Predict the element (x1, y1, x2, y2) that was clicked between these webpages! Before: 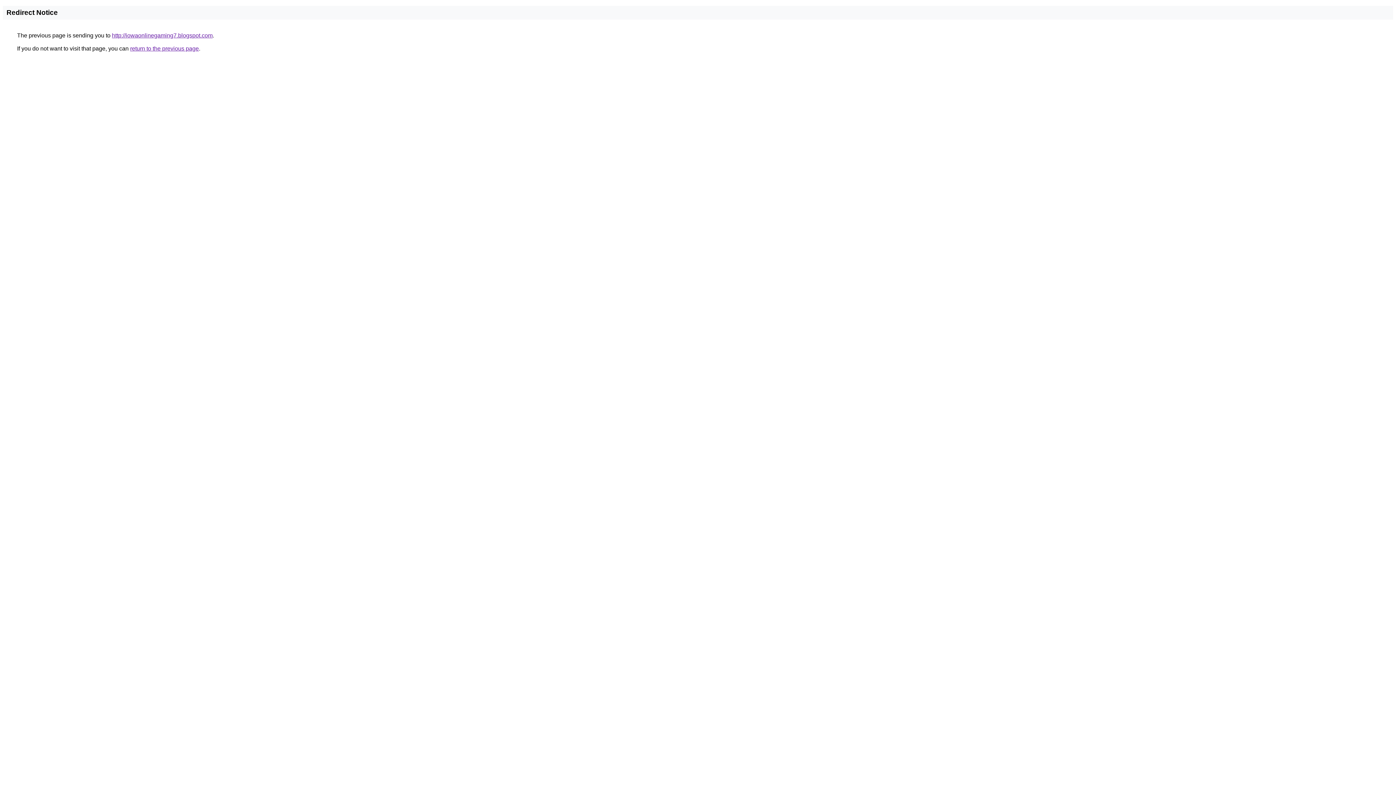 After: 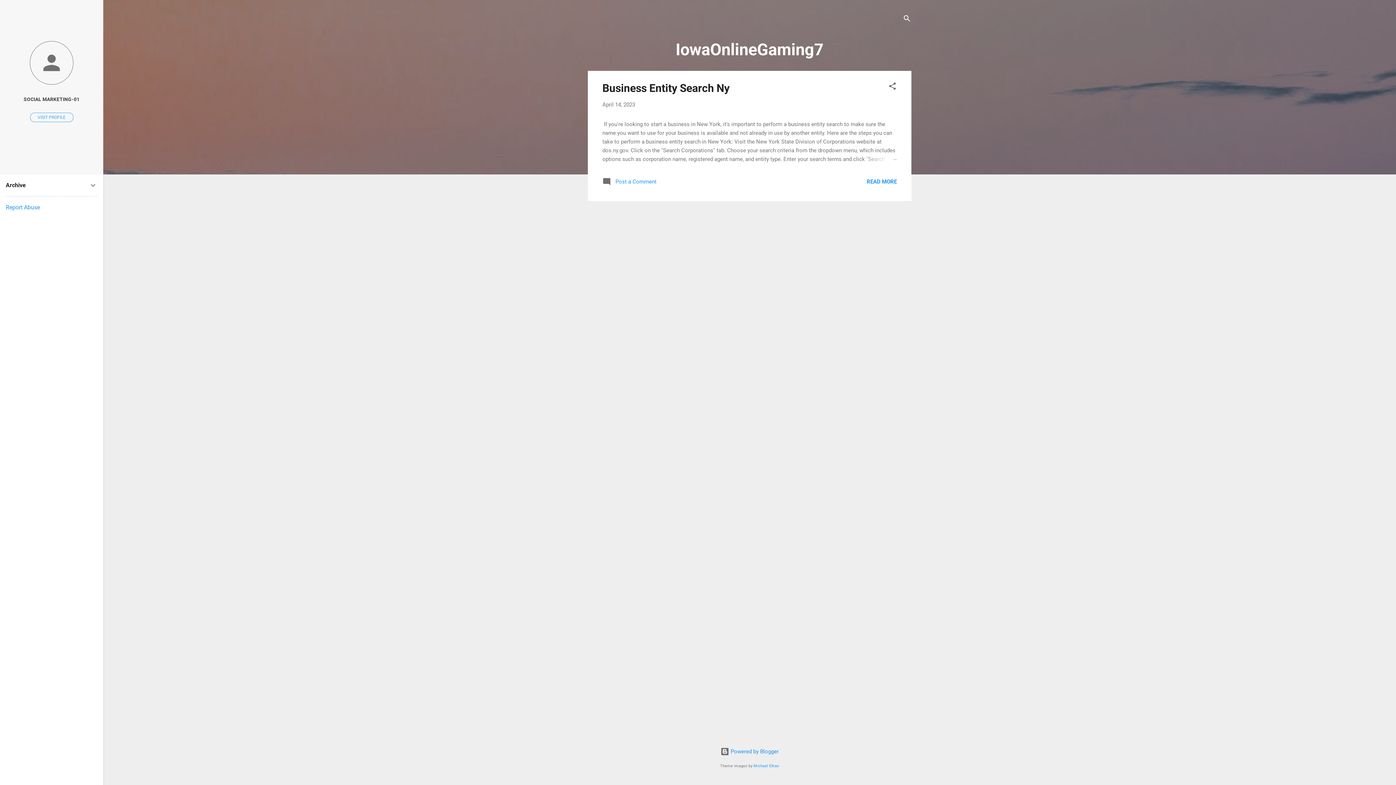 Action: bbox: (112, 32, 212, 38) label: http://iowaonlinegaming7.blogspot.com